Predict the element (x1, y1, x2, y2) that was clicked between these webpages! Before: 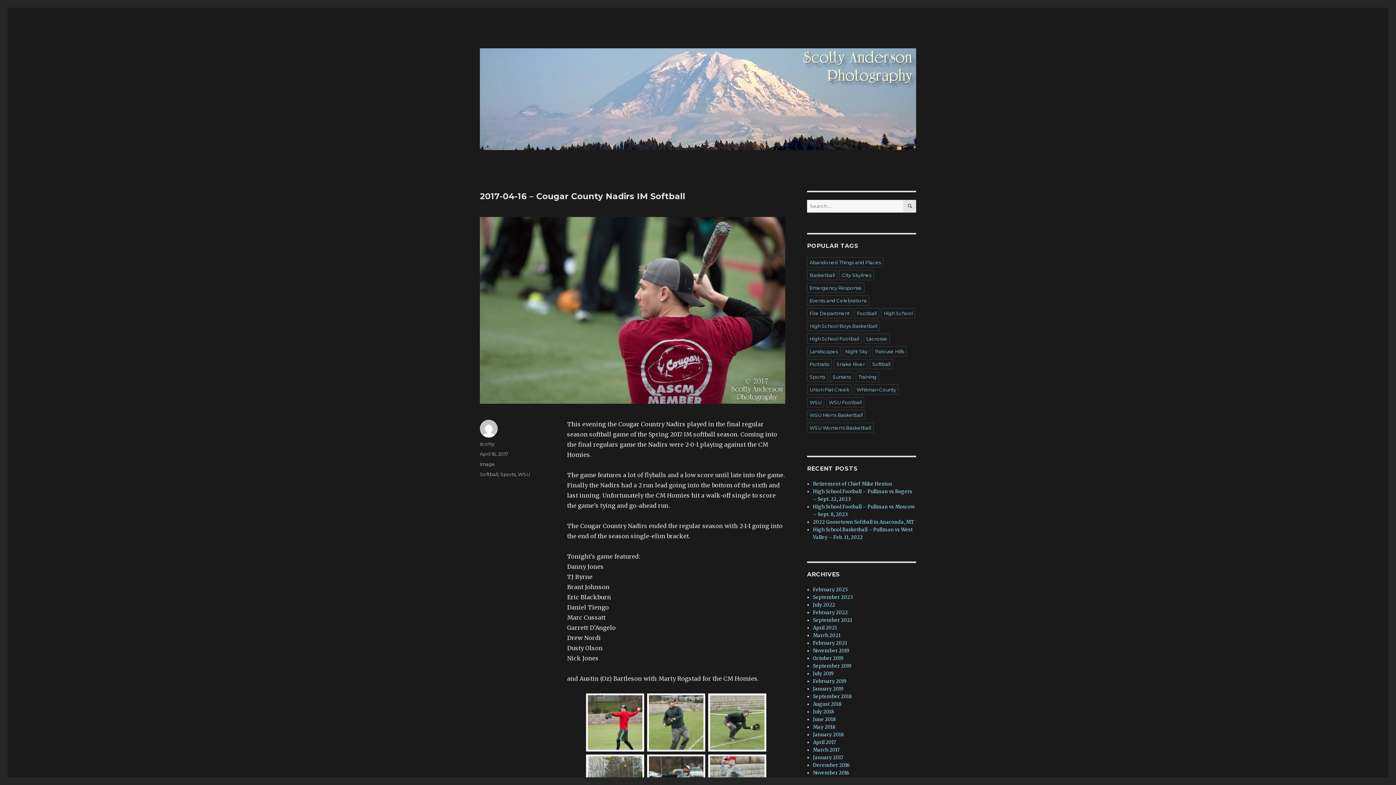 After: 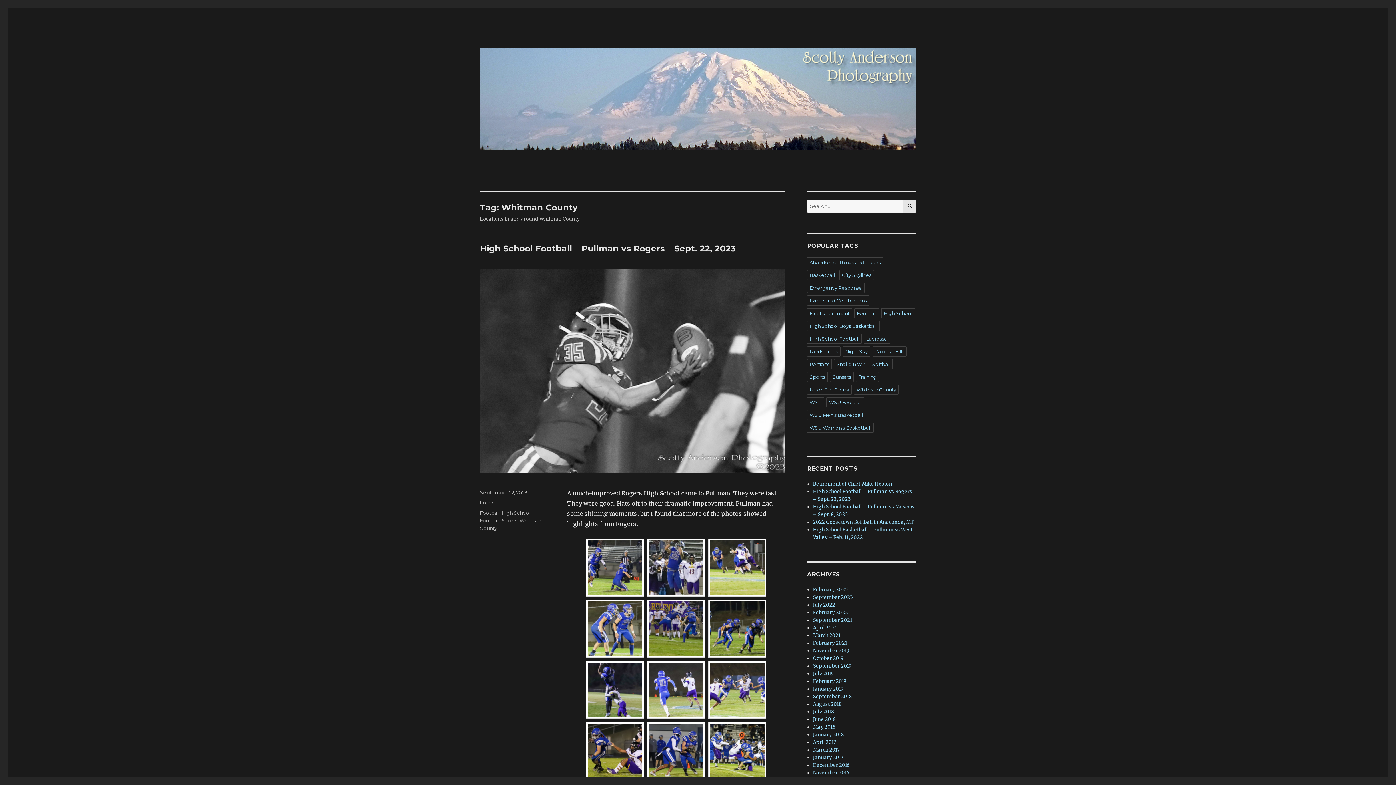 Action: label: Whitman County bbox: (854, 384, 898, 394)